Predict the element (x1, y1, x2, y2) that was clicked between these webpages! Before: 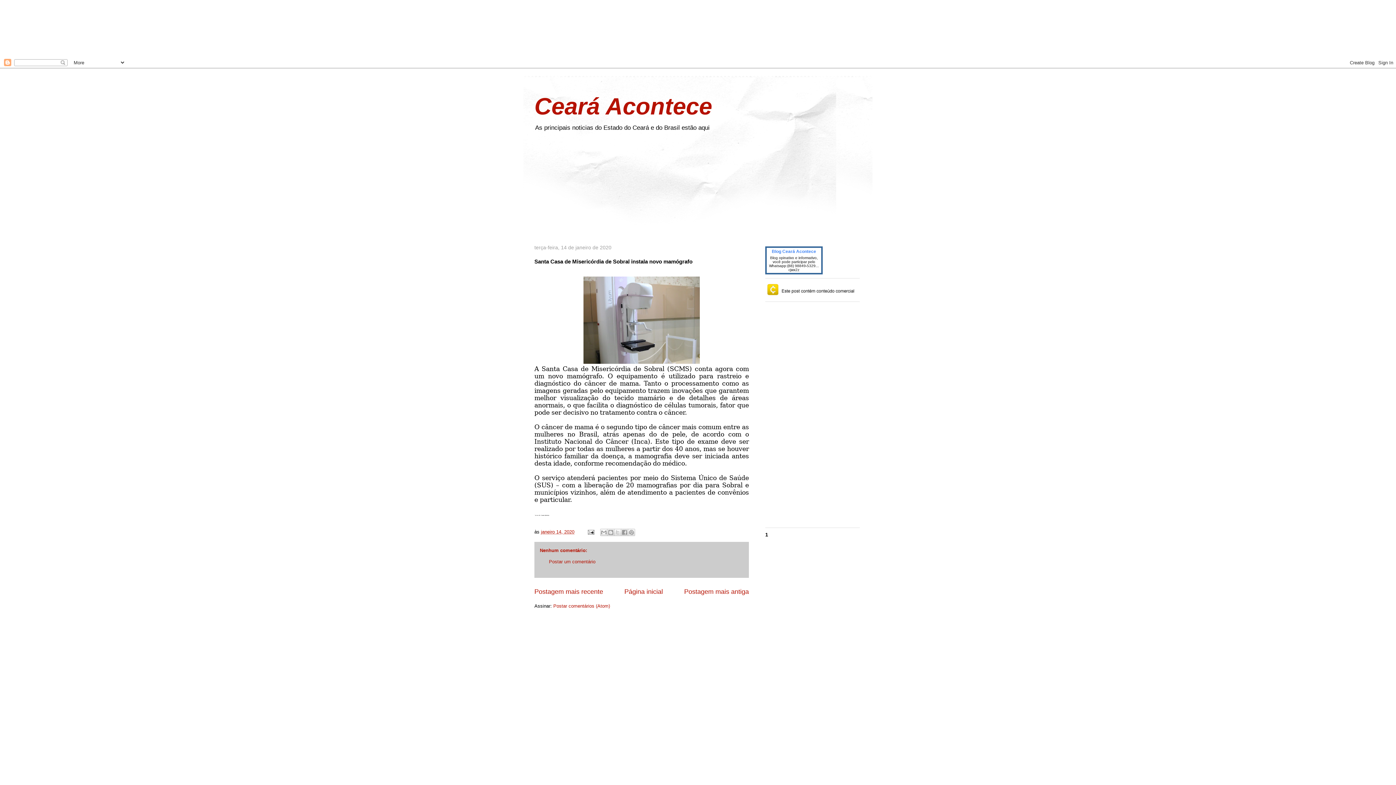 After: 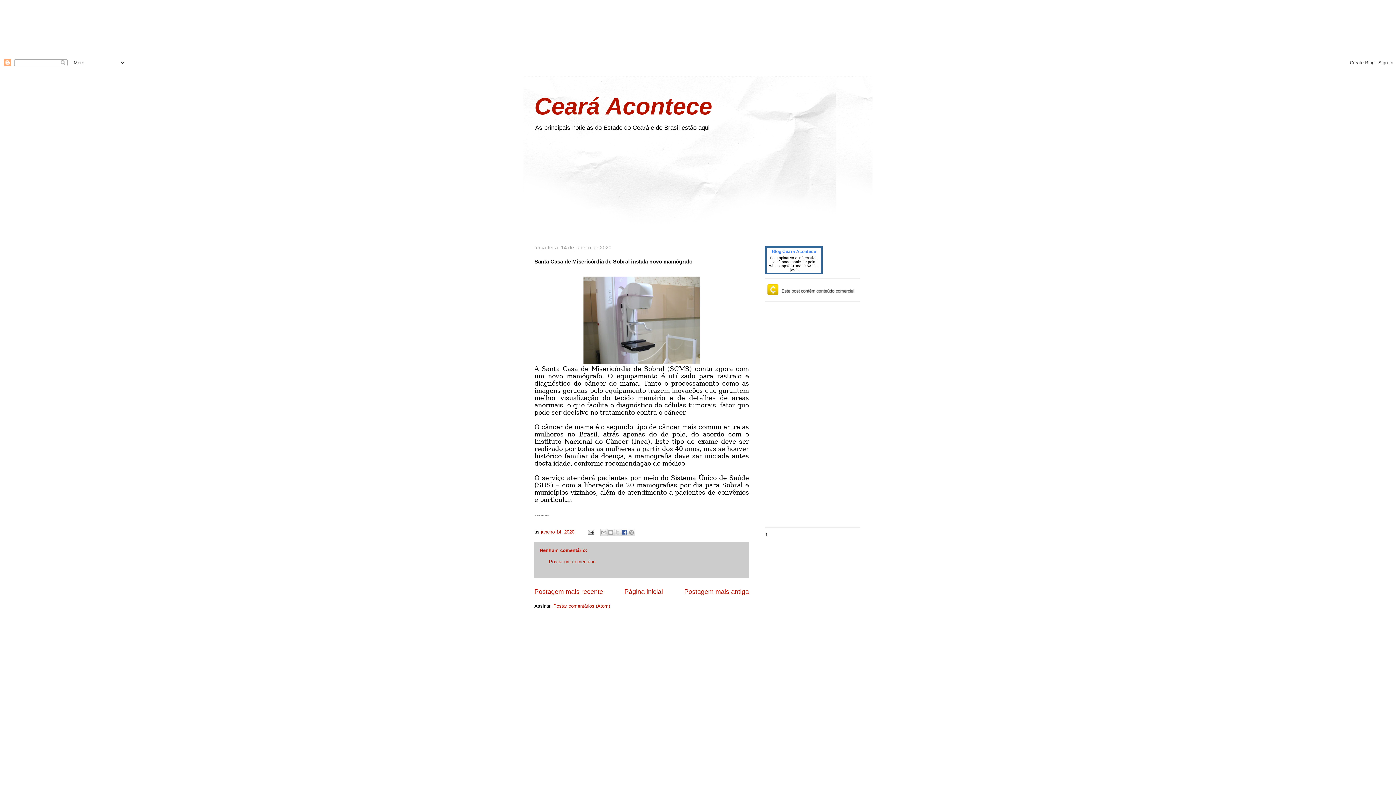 Action: label: Compartilhar no Facebook bbox: (620, 529, 628, 536)